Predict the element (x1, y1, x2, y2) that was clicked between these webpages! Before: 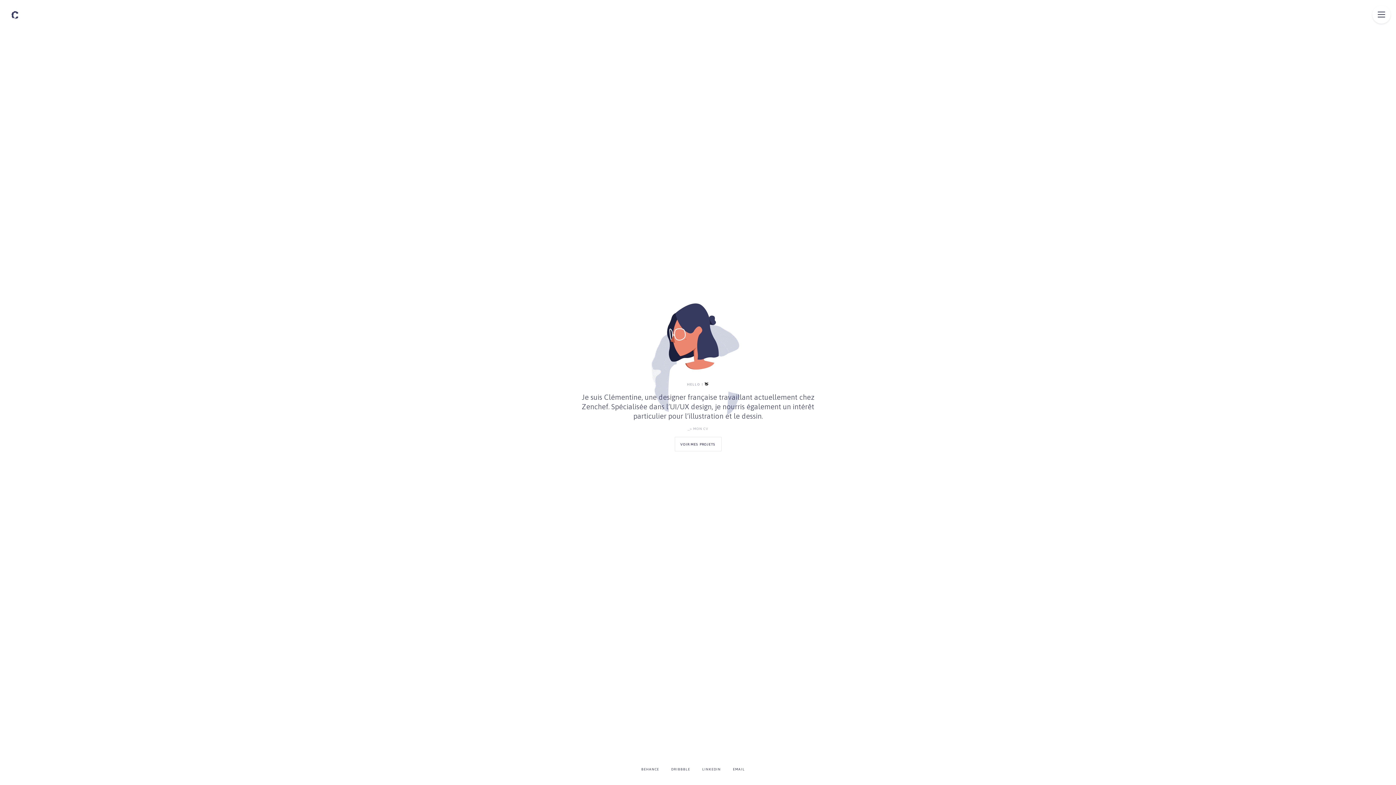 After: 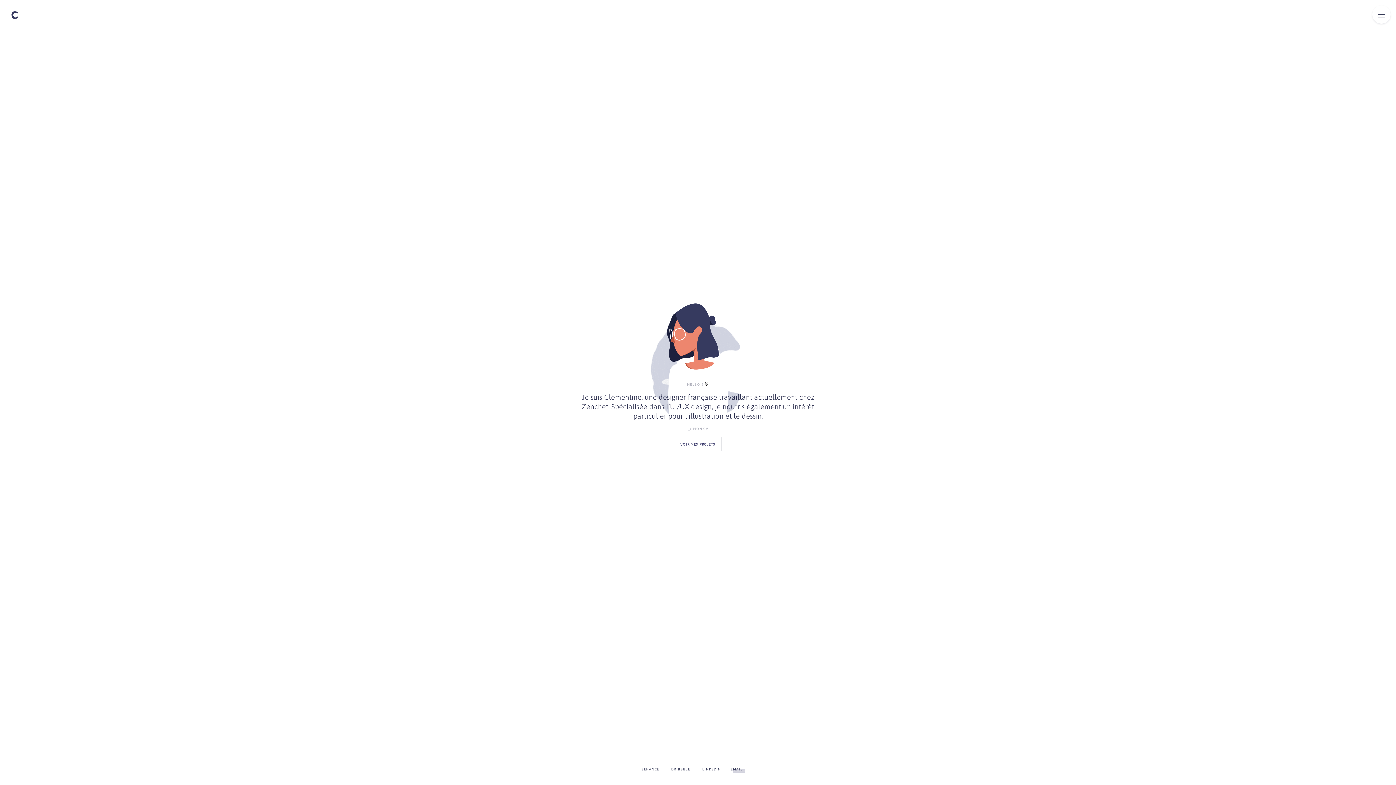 Action: label: EMAIL bbox: (733, 762, 745, 776)